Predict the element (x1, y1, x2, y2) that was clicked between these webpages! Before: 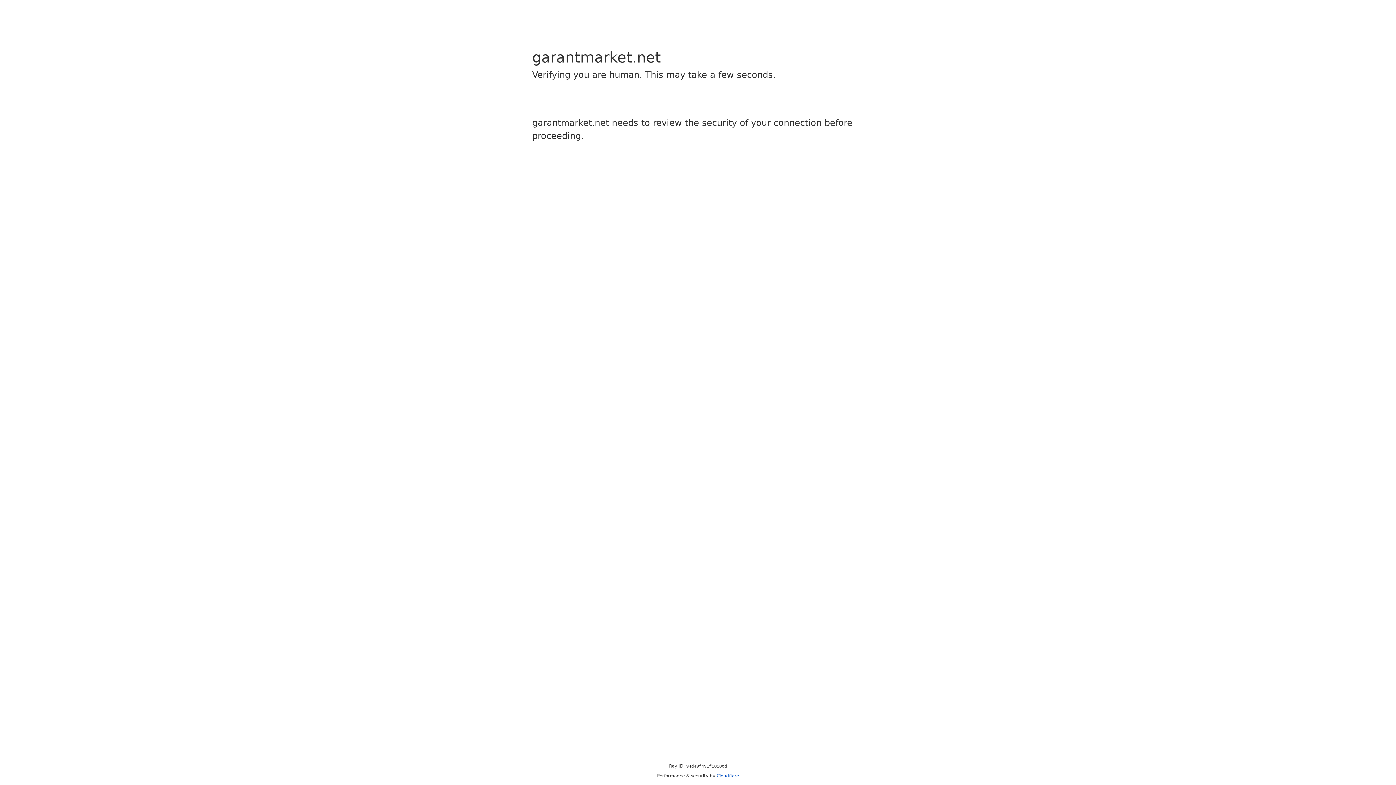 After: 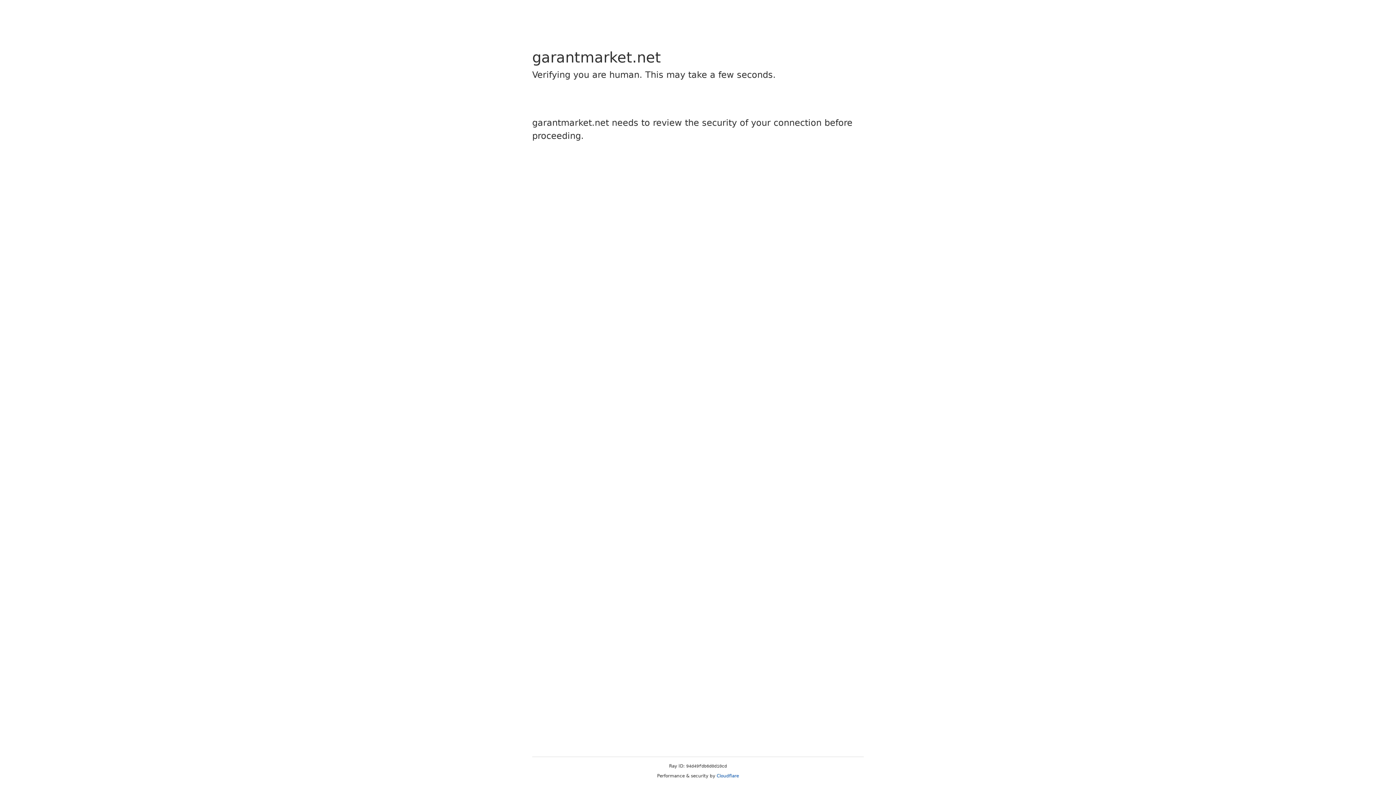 Action: label: Cloudflare bbox: (716, 773, 739, 778)